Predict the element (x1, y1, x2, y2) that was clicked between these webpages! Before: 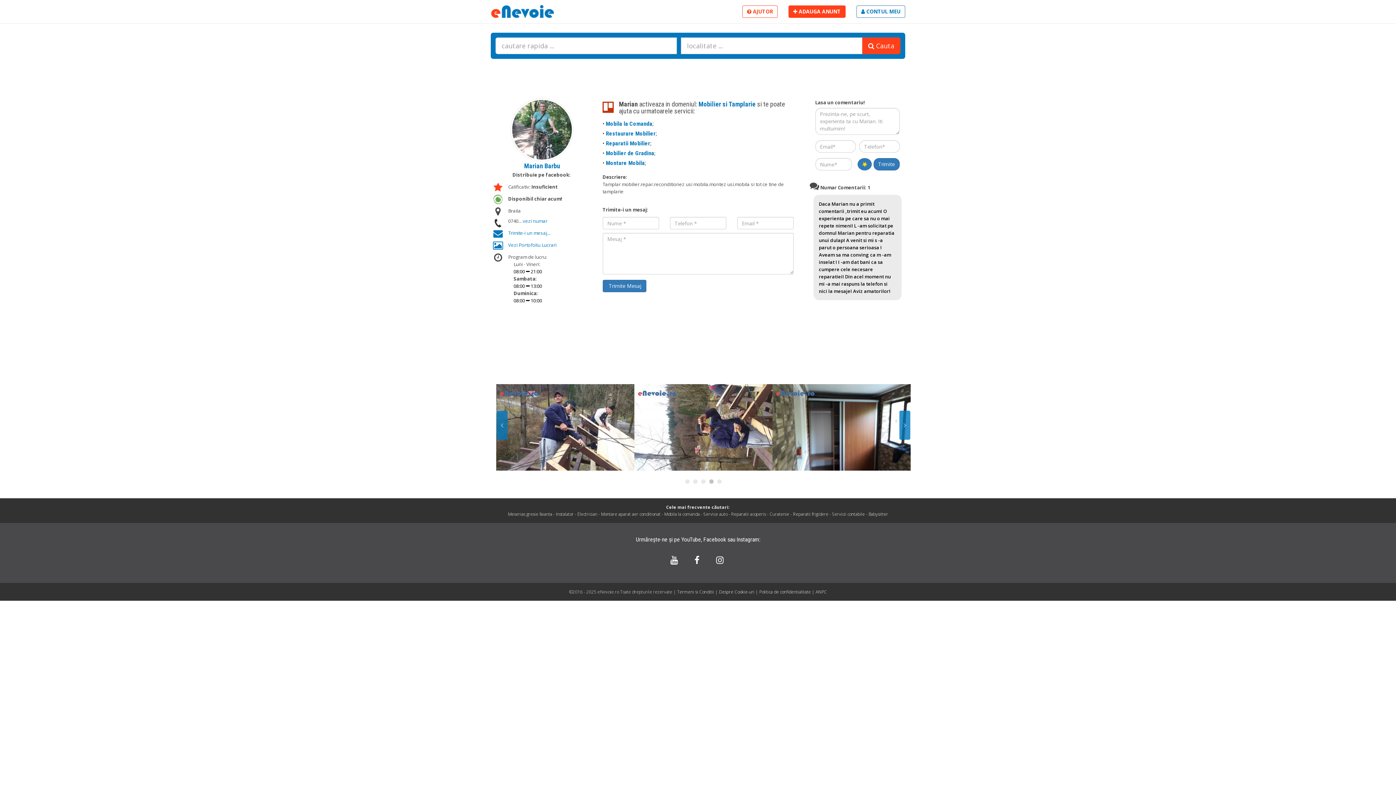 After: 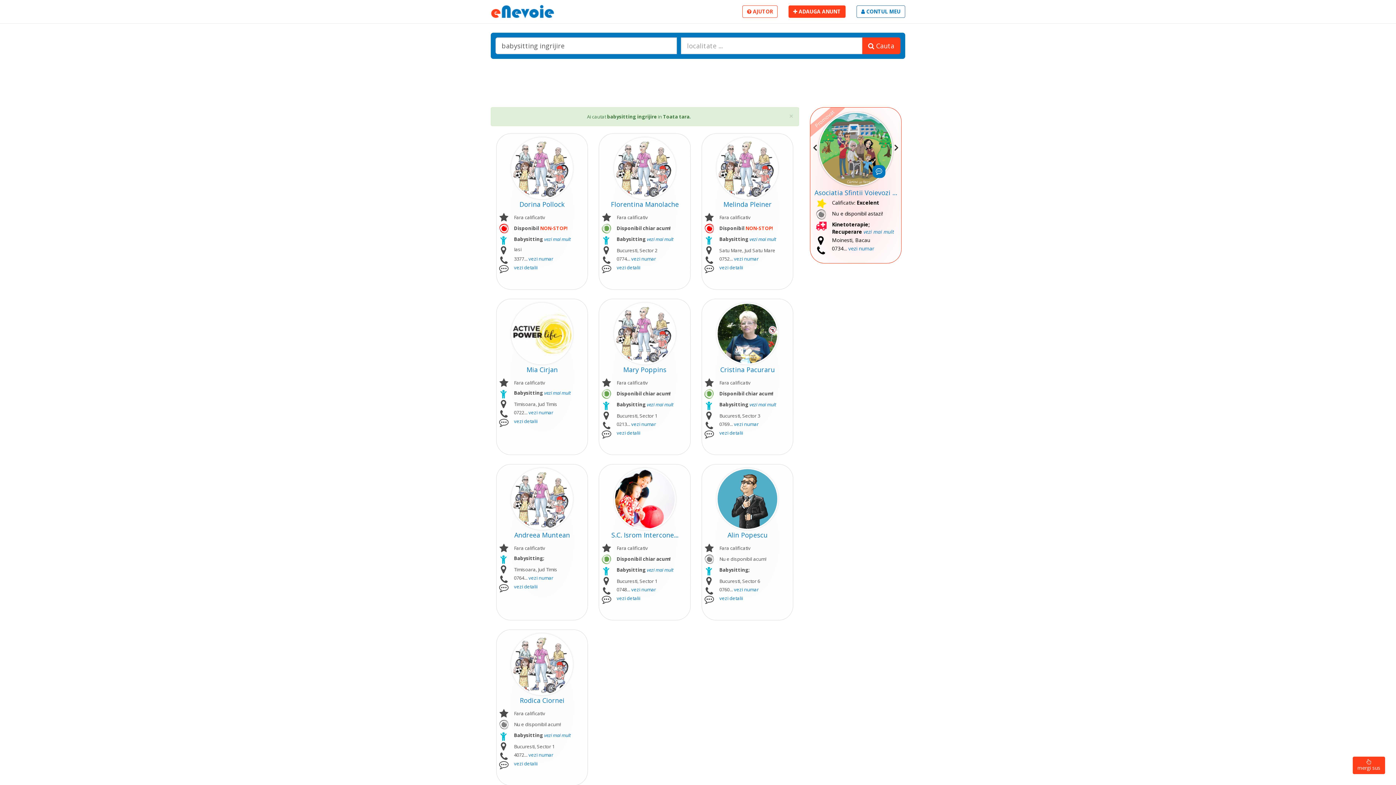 Action: bbox: (868, 511, 888, 517) label: Babysitter